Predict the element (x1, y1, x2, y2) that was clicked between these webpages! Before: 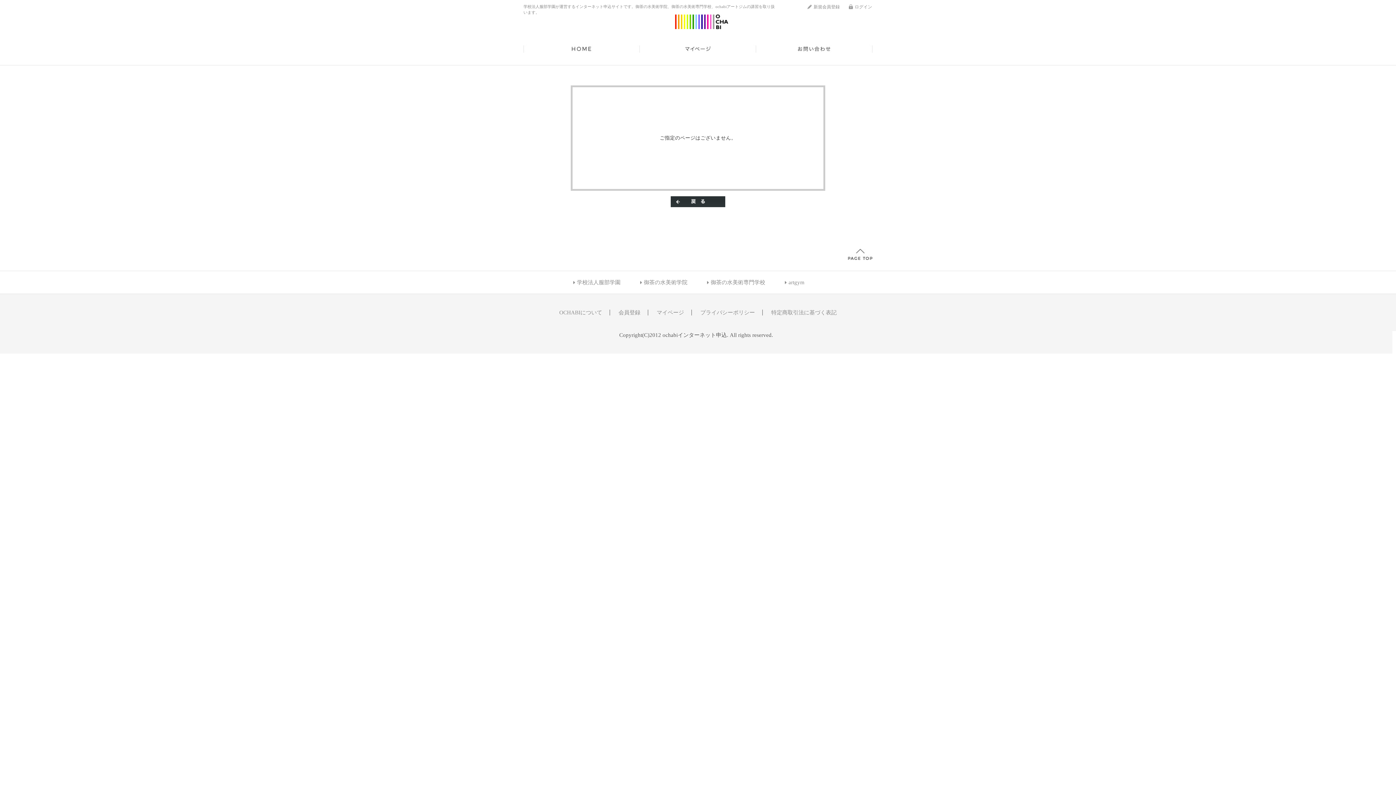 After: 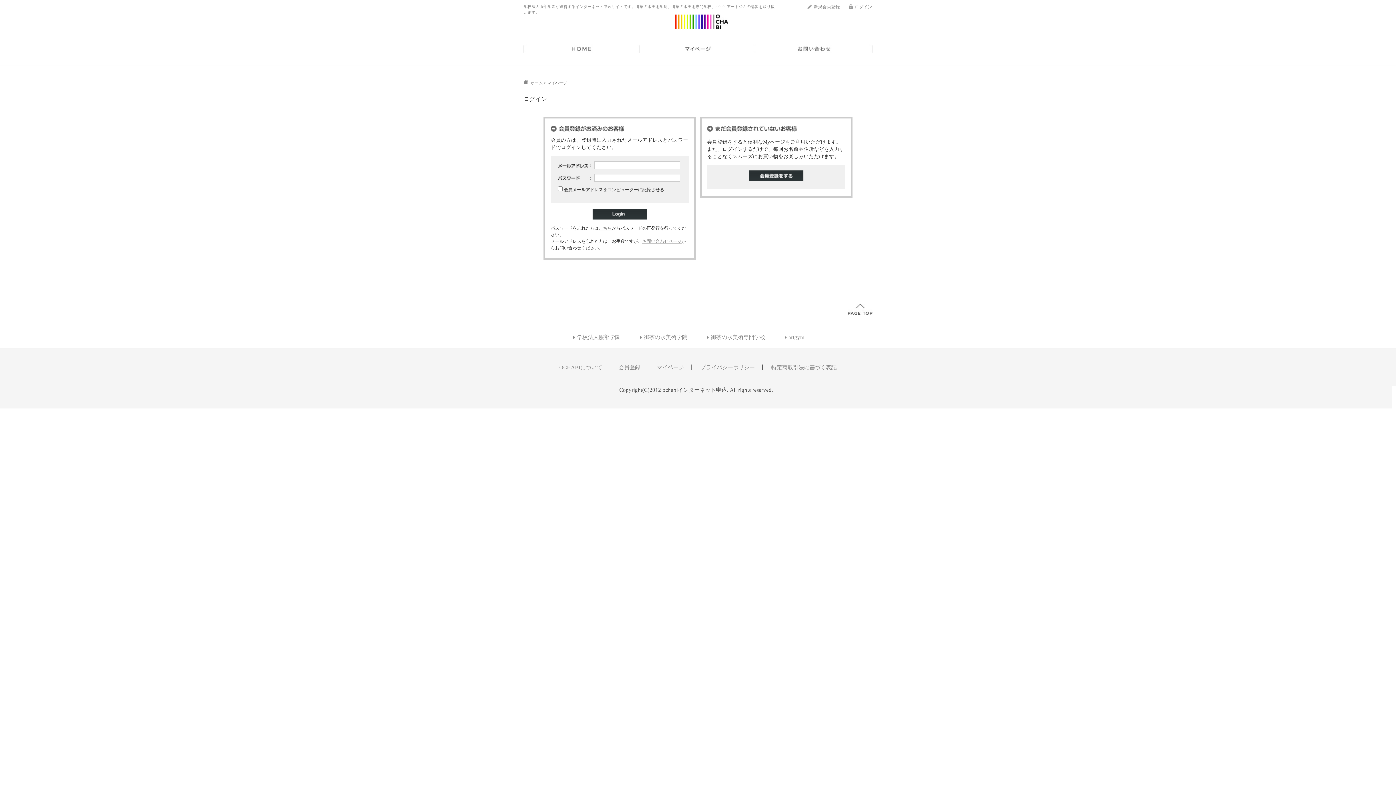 Action: label: マイページ bbox: (656, 309, 684, 315)